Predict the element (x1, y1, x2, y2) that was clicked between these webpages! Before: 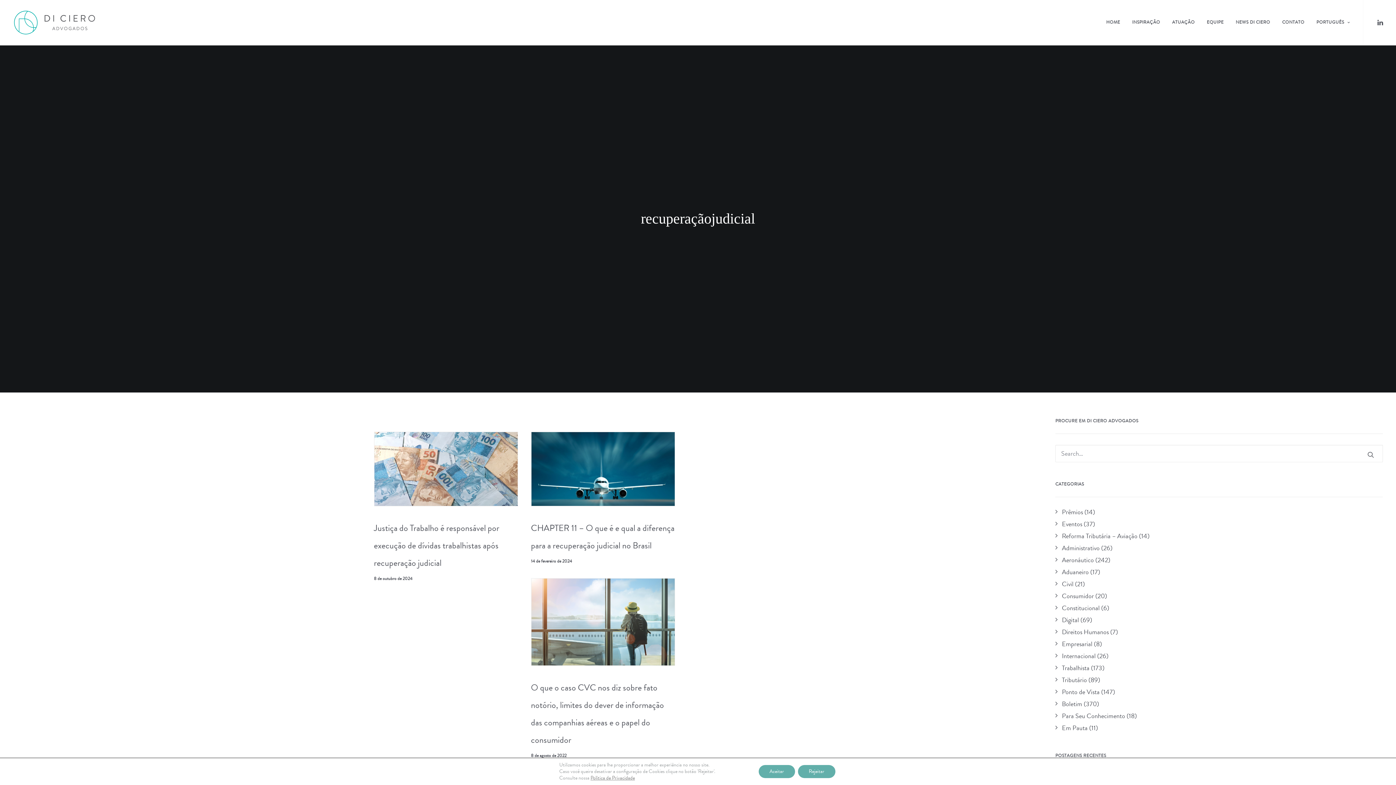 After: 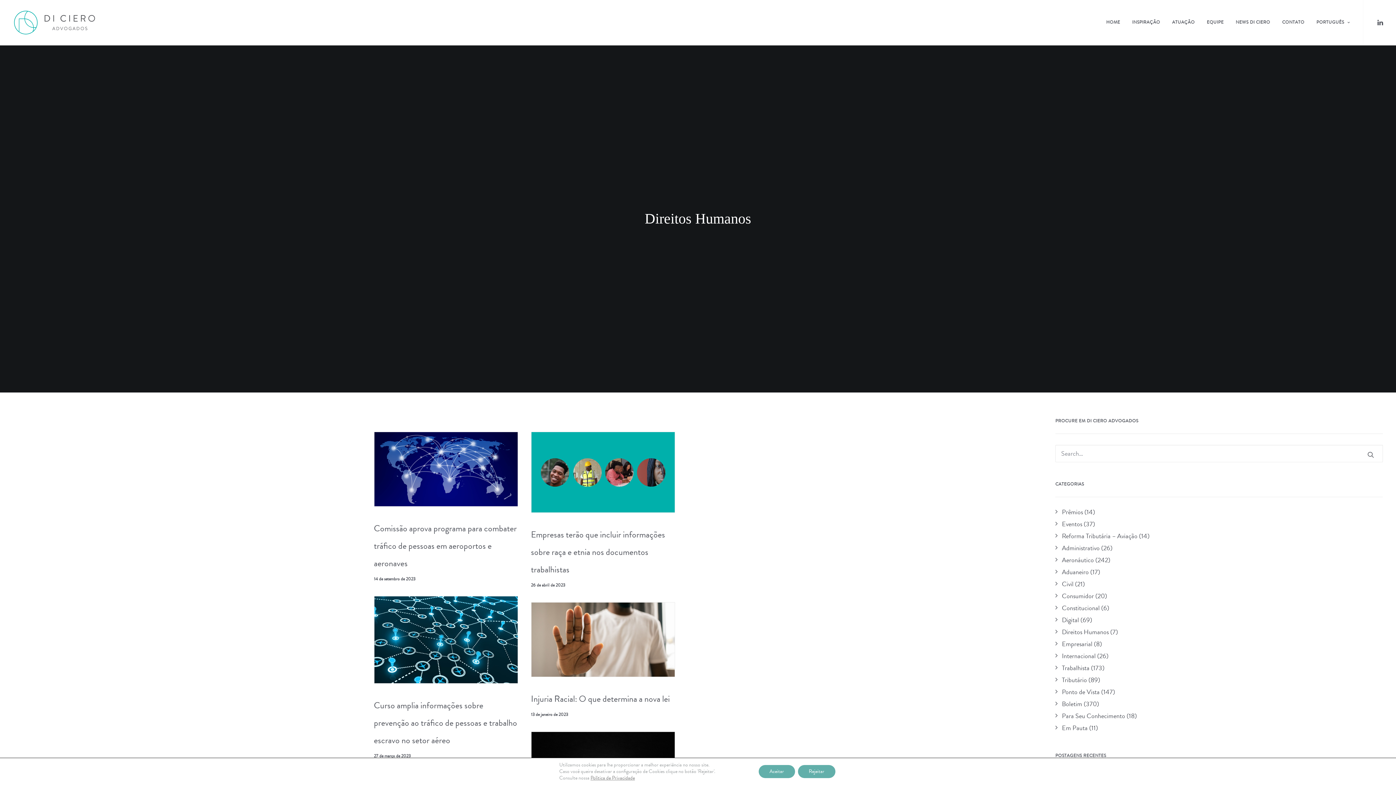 Action: label: Direitos Humanos bbox: (1055, 627, 1109, 637)